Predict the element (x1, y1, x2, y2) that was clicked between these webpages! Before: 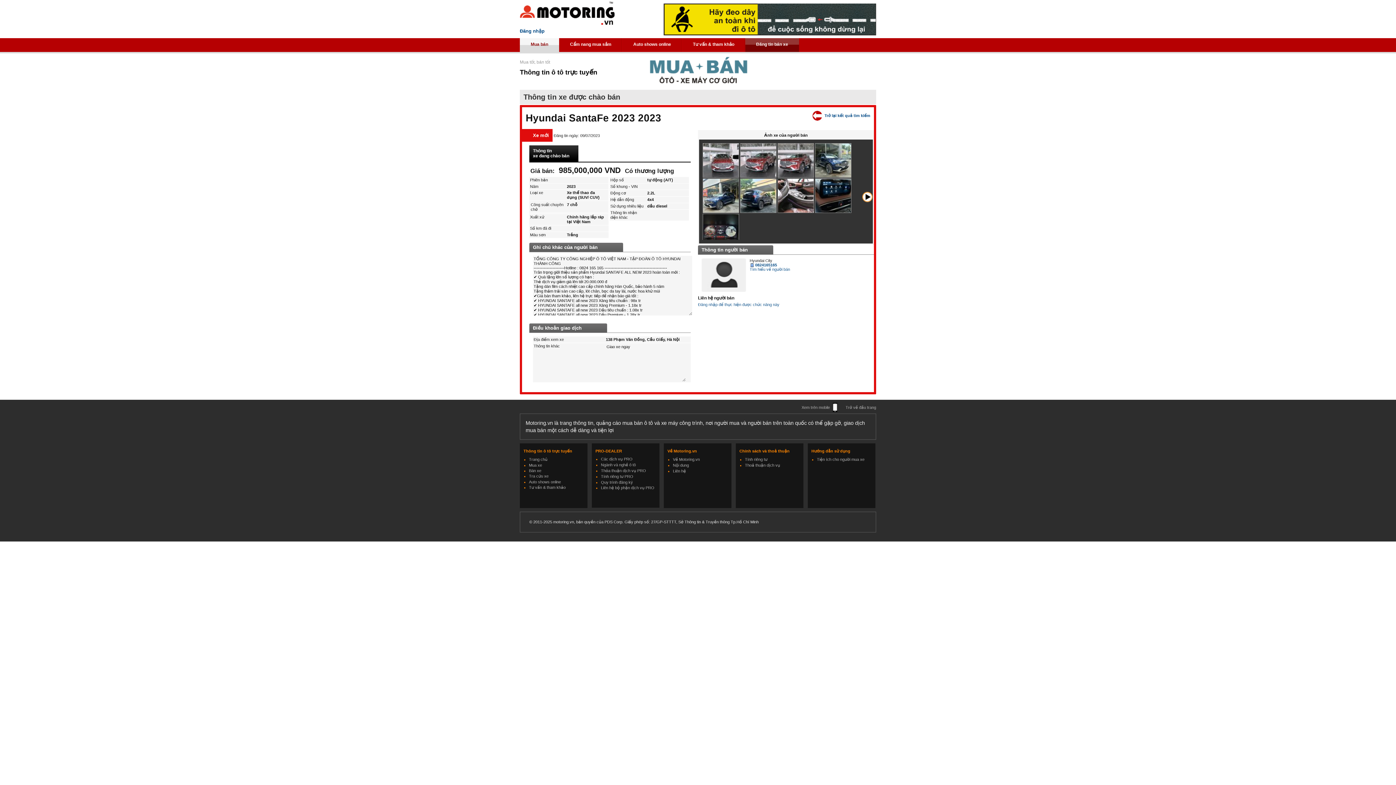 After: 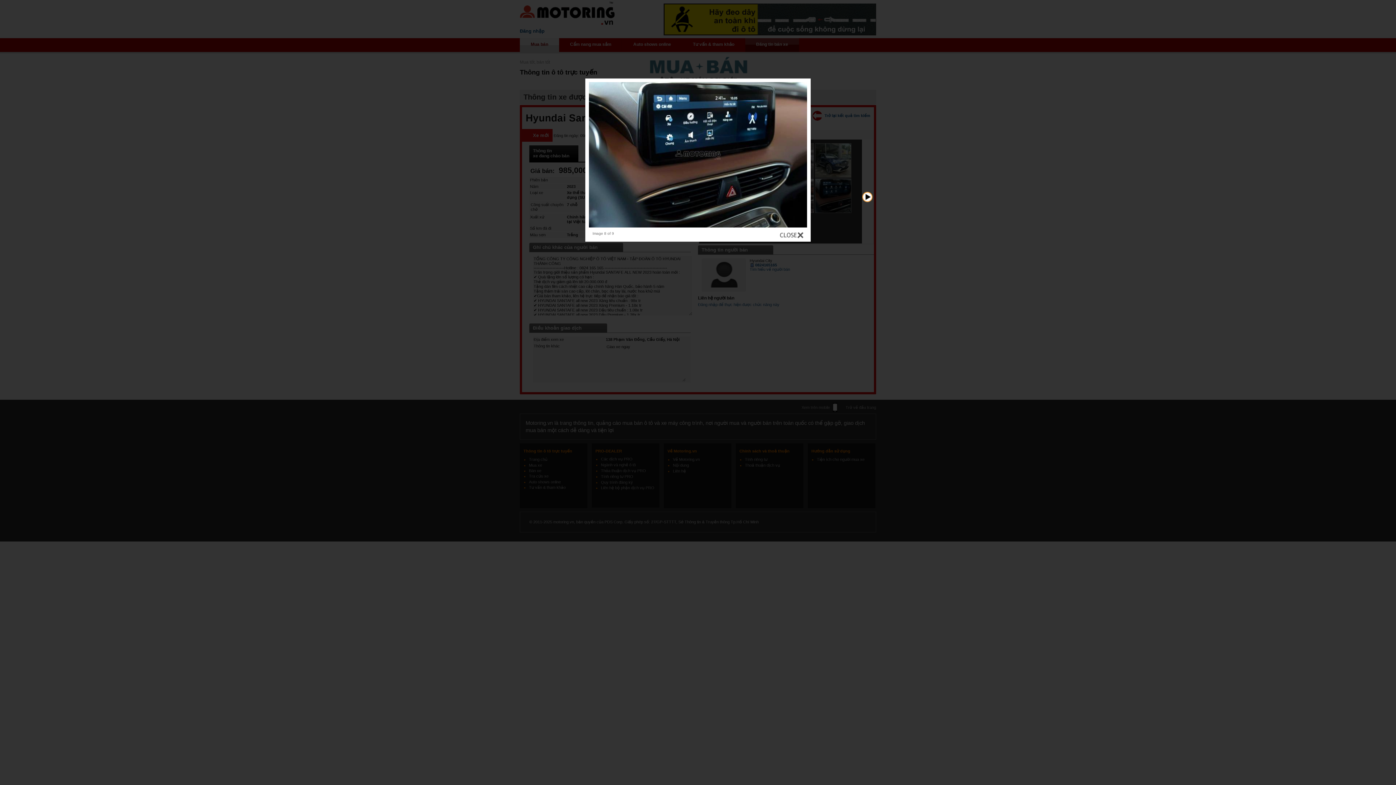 Action: label:   bbox: (814, 209, 851, 213)